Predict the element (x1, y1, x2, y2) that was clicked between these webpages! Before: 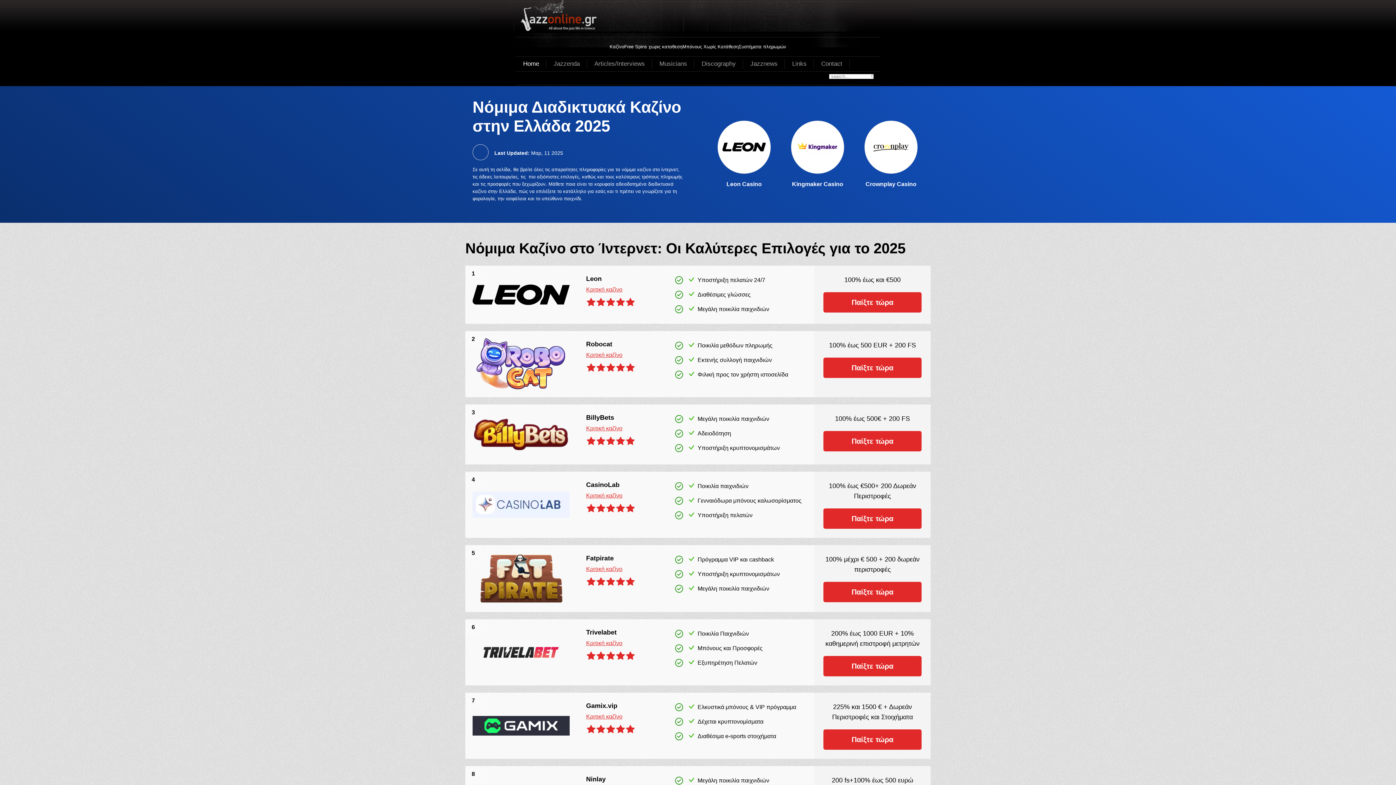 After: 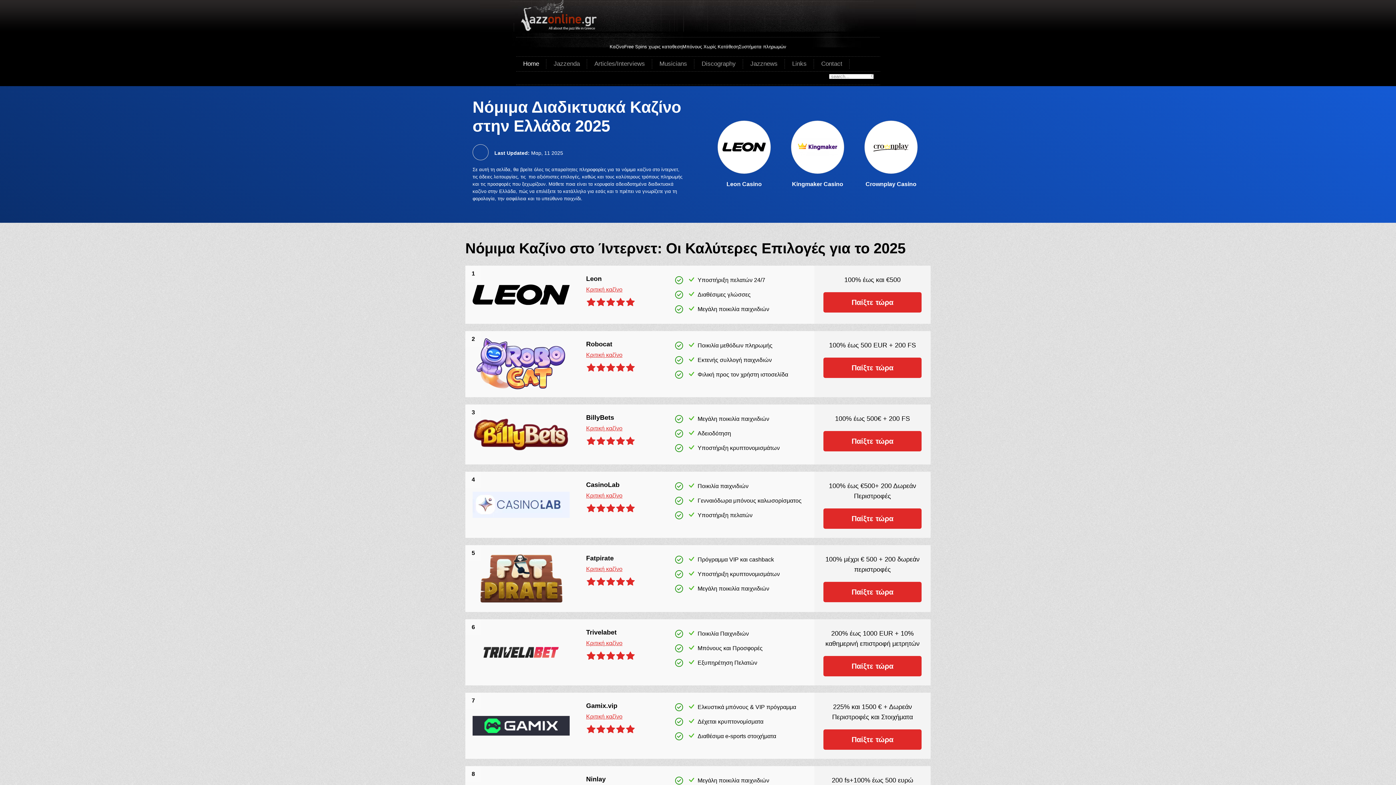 Action: bbox: (694, 58, 743, 69) label: Discography